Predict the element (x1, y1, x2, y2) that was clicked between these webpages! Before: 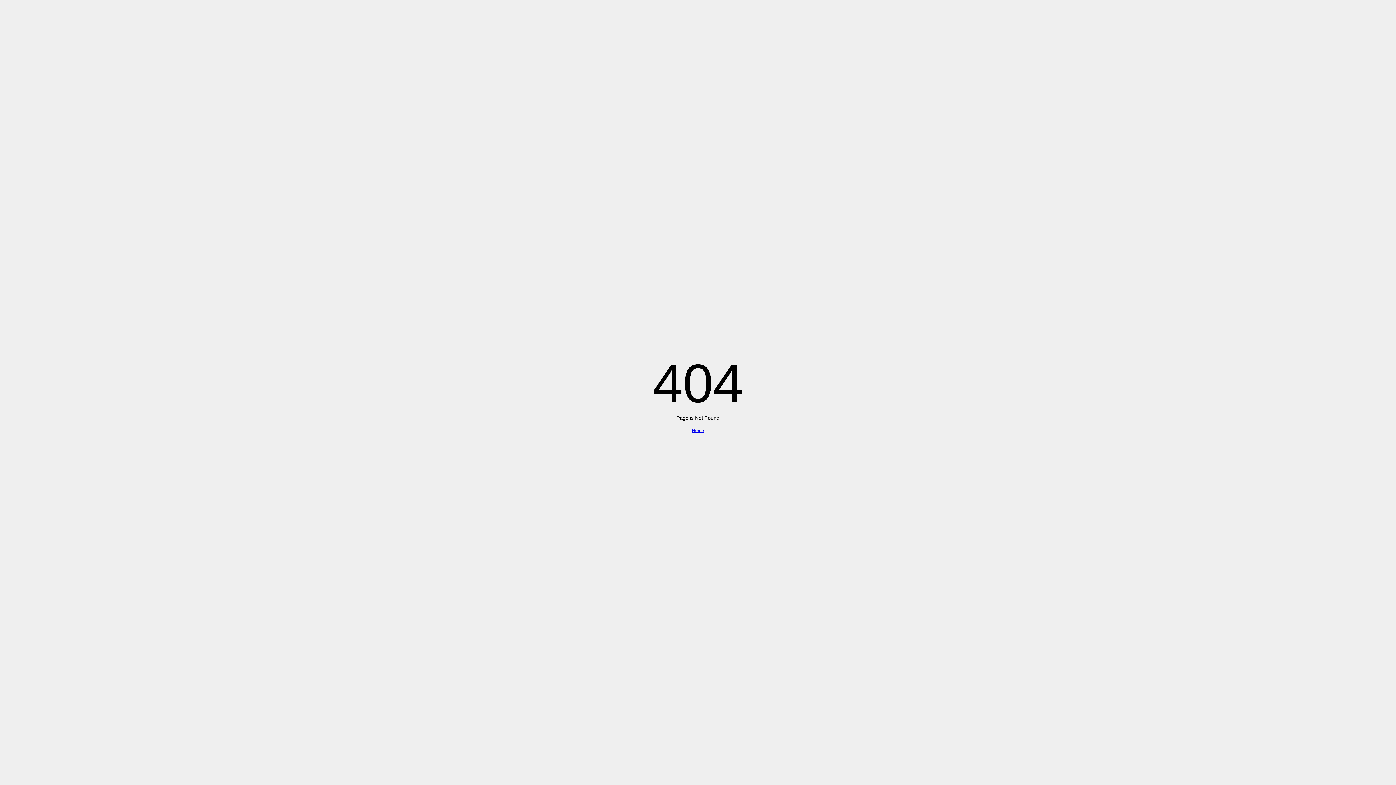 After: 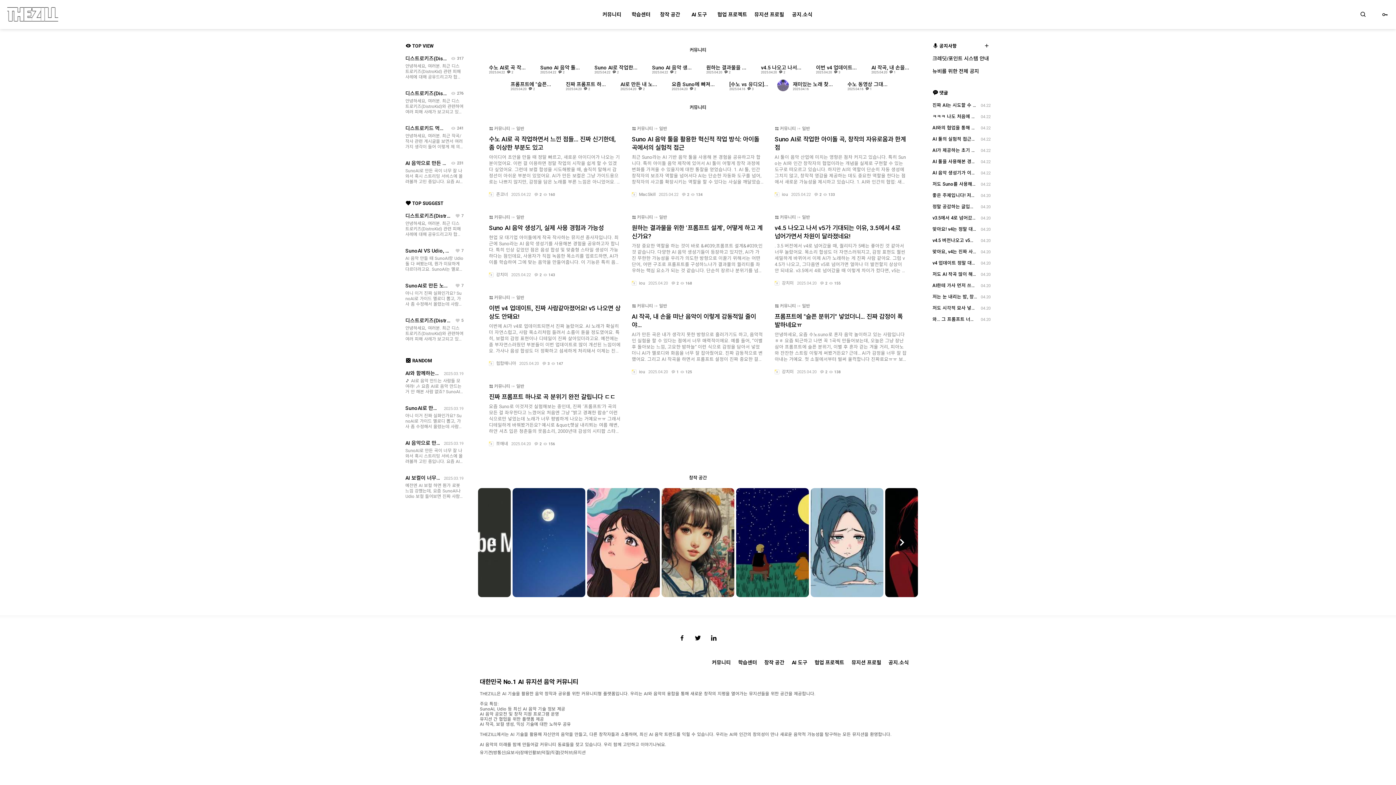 Action: bbox: (692, 428, 704, 433) label: Home